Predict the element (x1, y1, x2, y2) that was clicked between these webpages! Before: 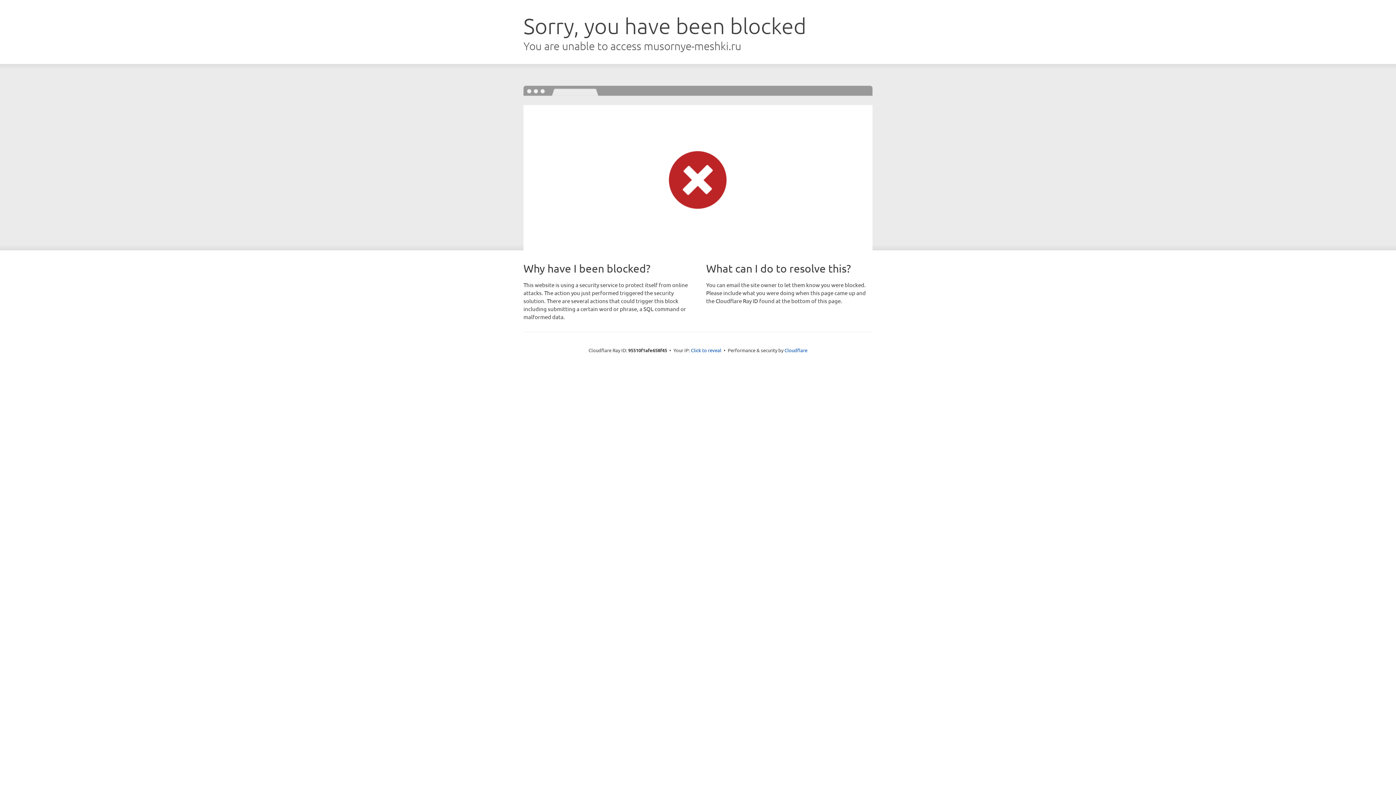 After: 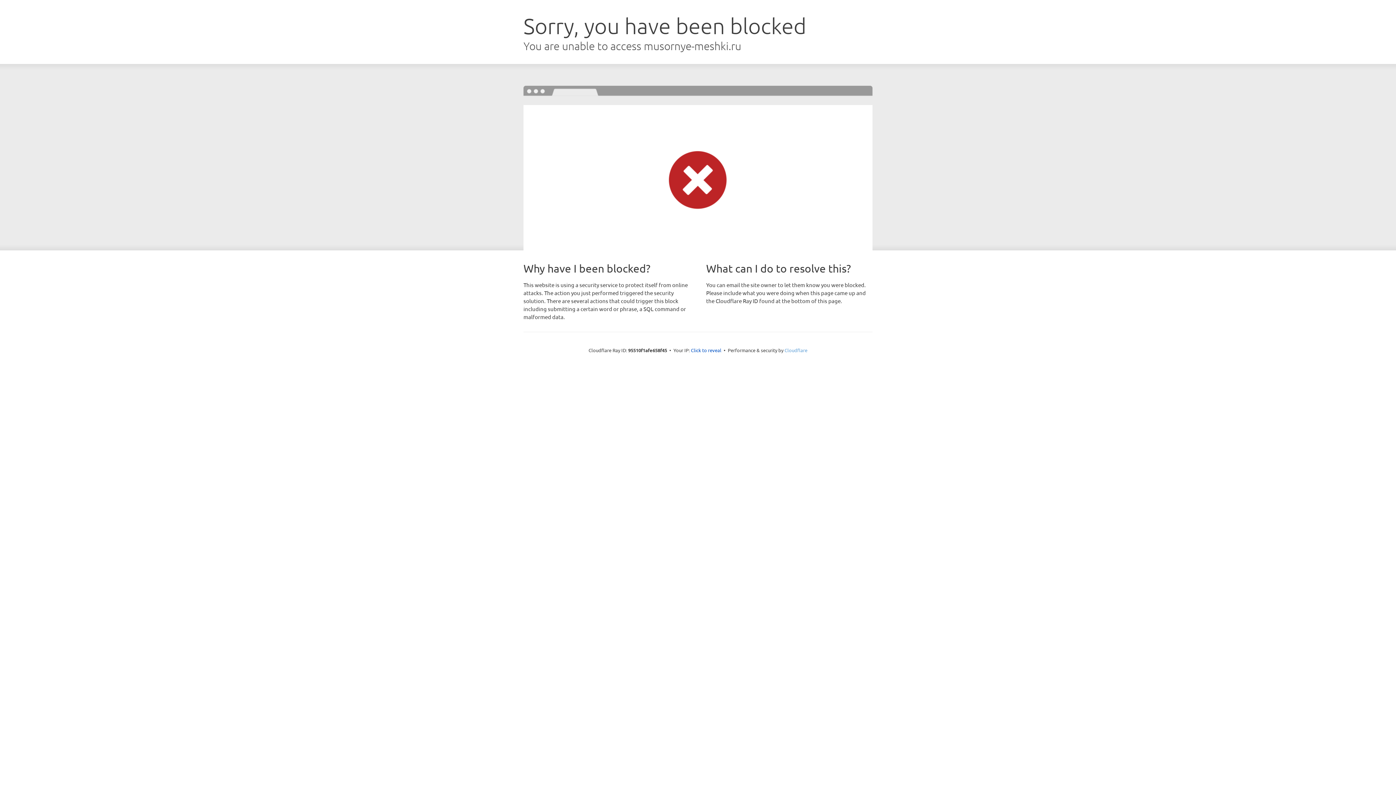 Action: bbox: (784, 347, 807, 353) label: Cloudflare